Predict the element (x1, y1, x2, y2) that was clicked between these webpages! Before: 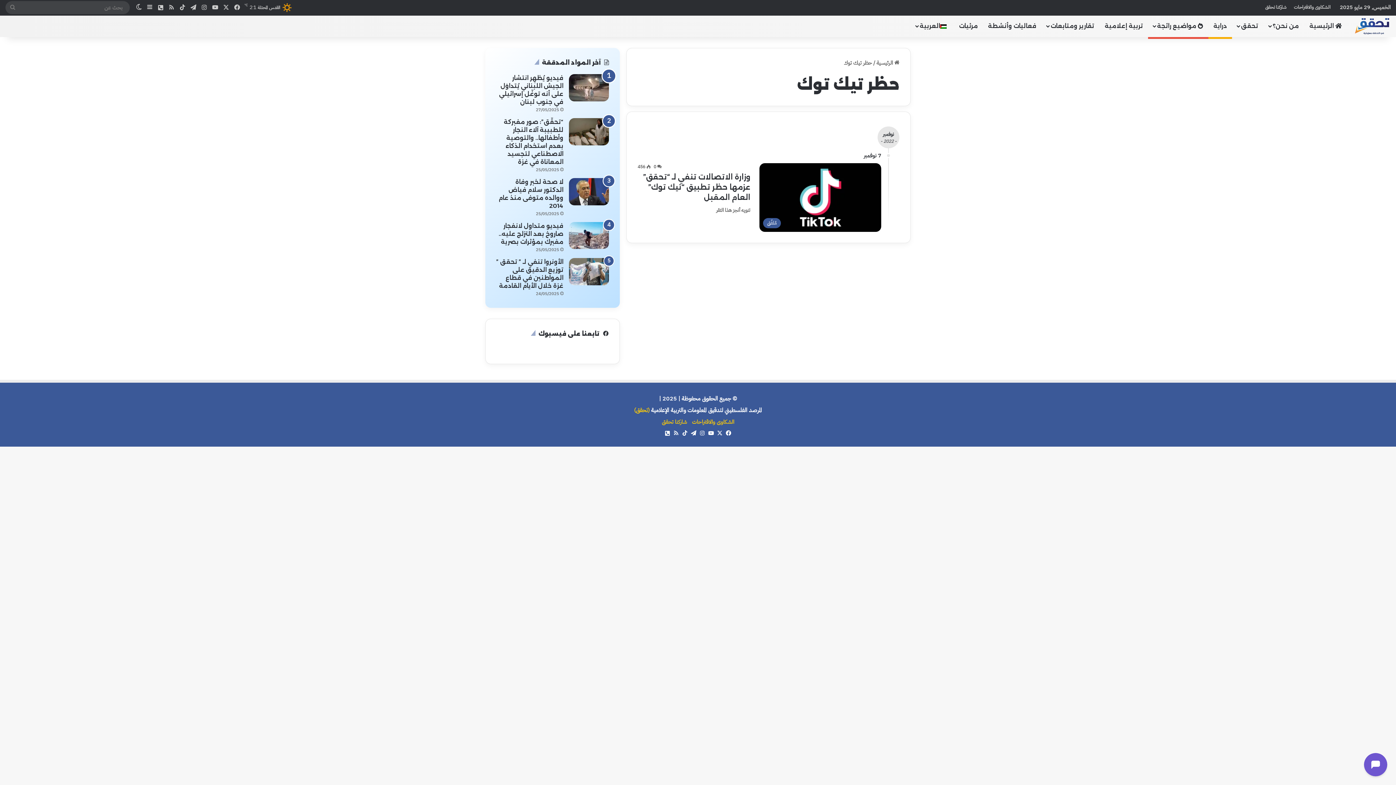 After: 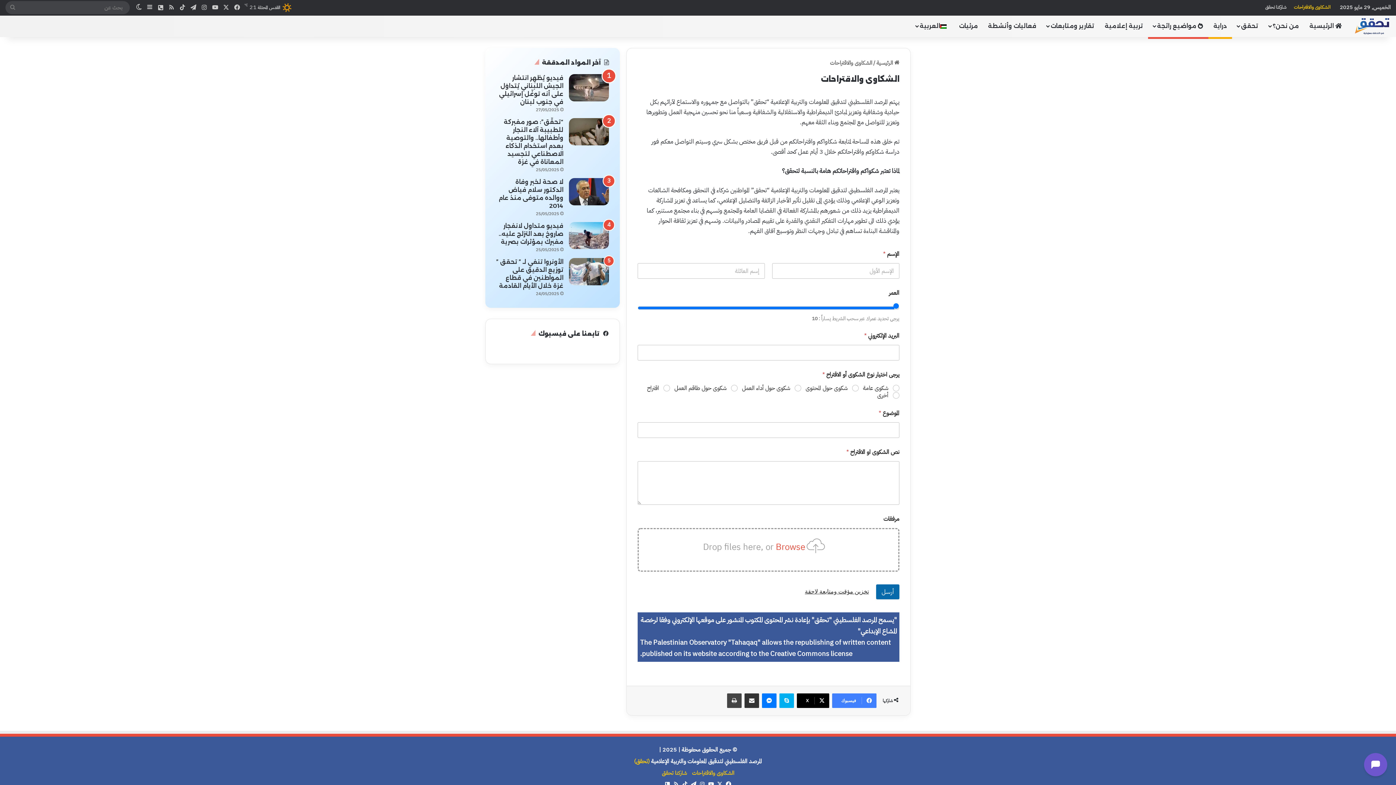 Action: bbox: (692, 418, 734, 426) label: الشكاوى والاقتراحات